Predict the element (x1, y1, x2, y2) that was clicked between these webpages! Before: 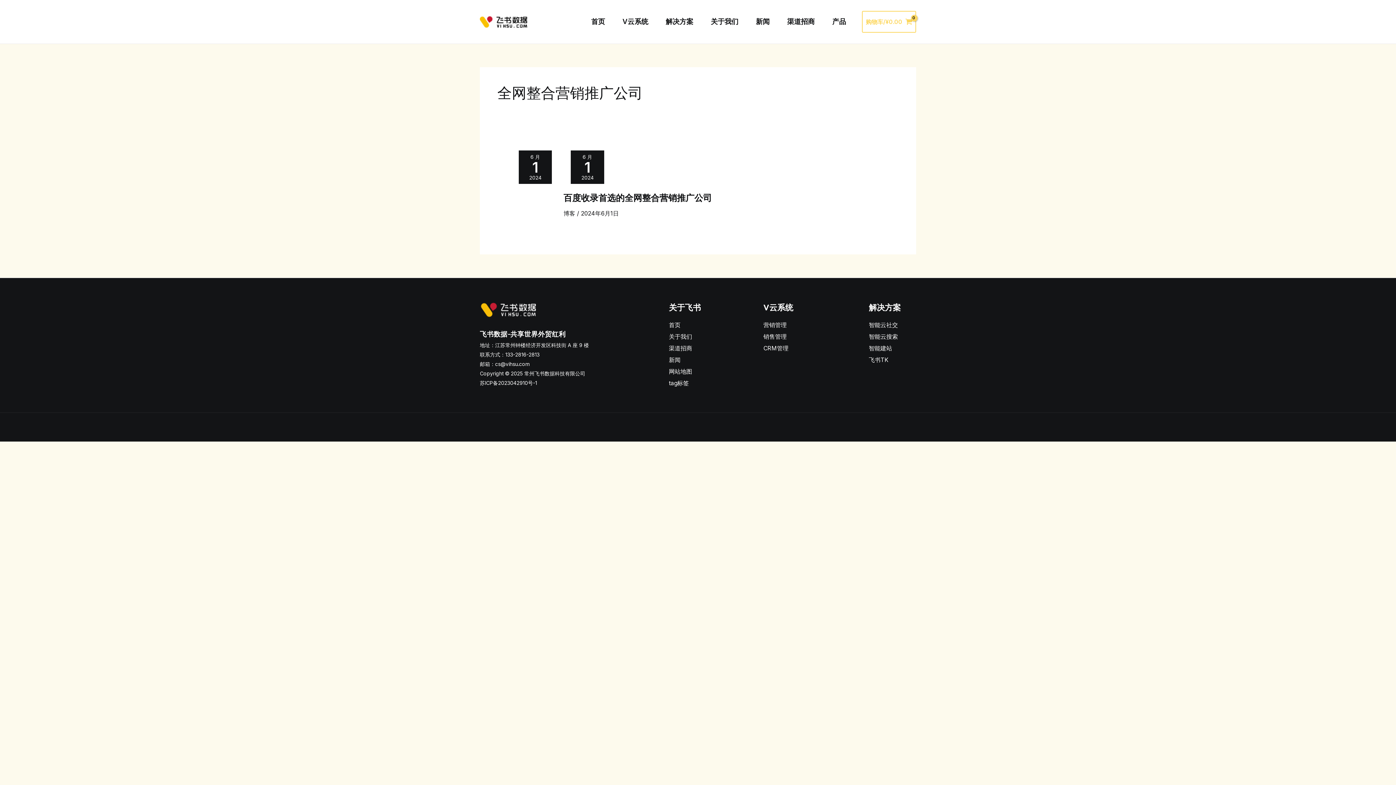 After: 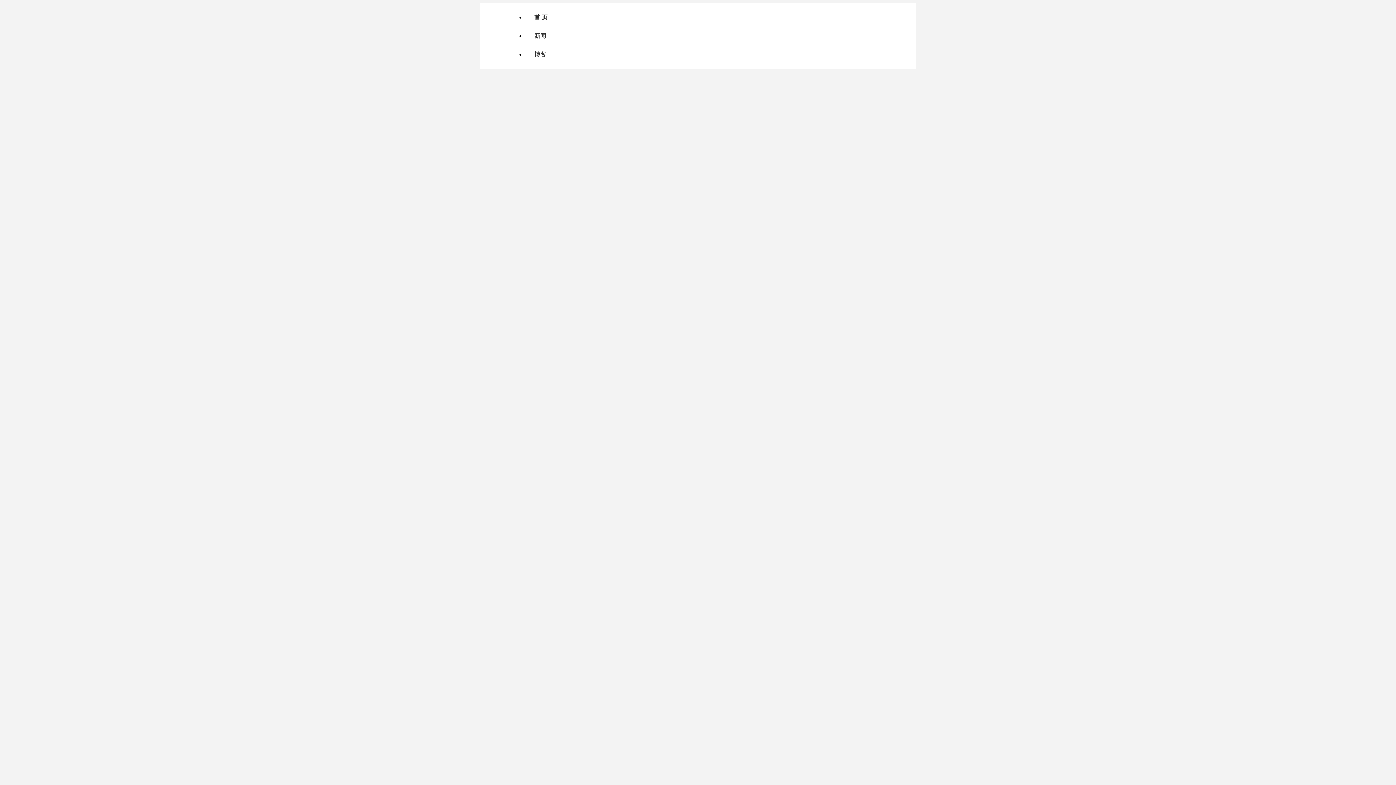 Action: bbox: (669, 368, 692, 375) label: 网站地图